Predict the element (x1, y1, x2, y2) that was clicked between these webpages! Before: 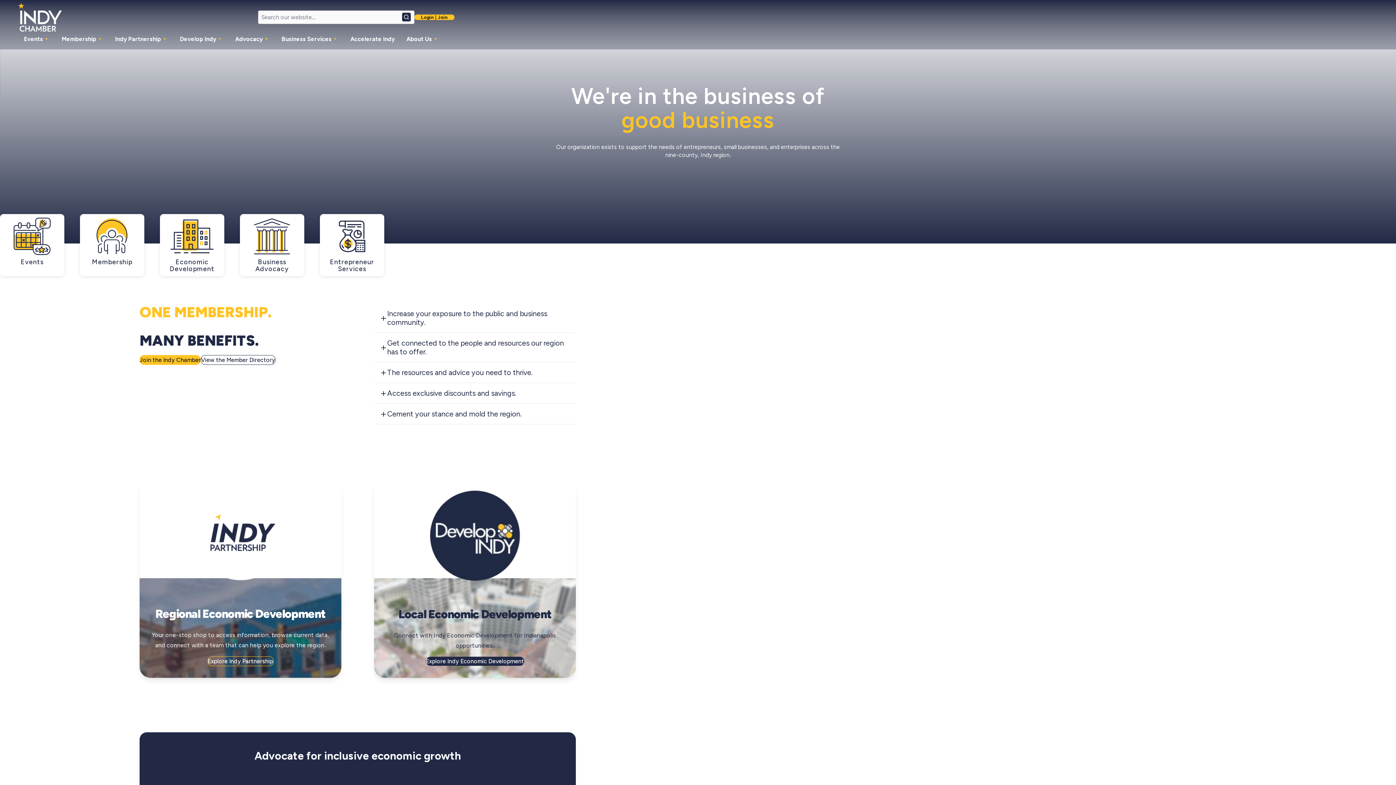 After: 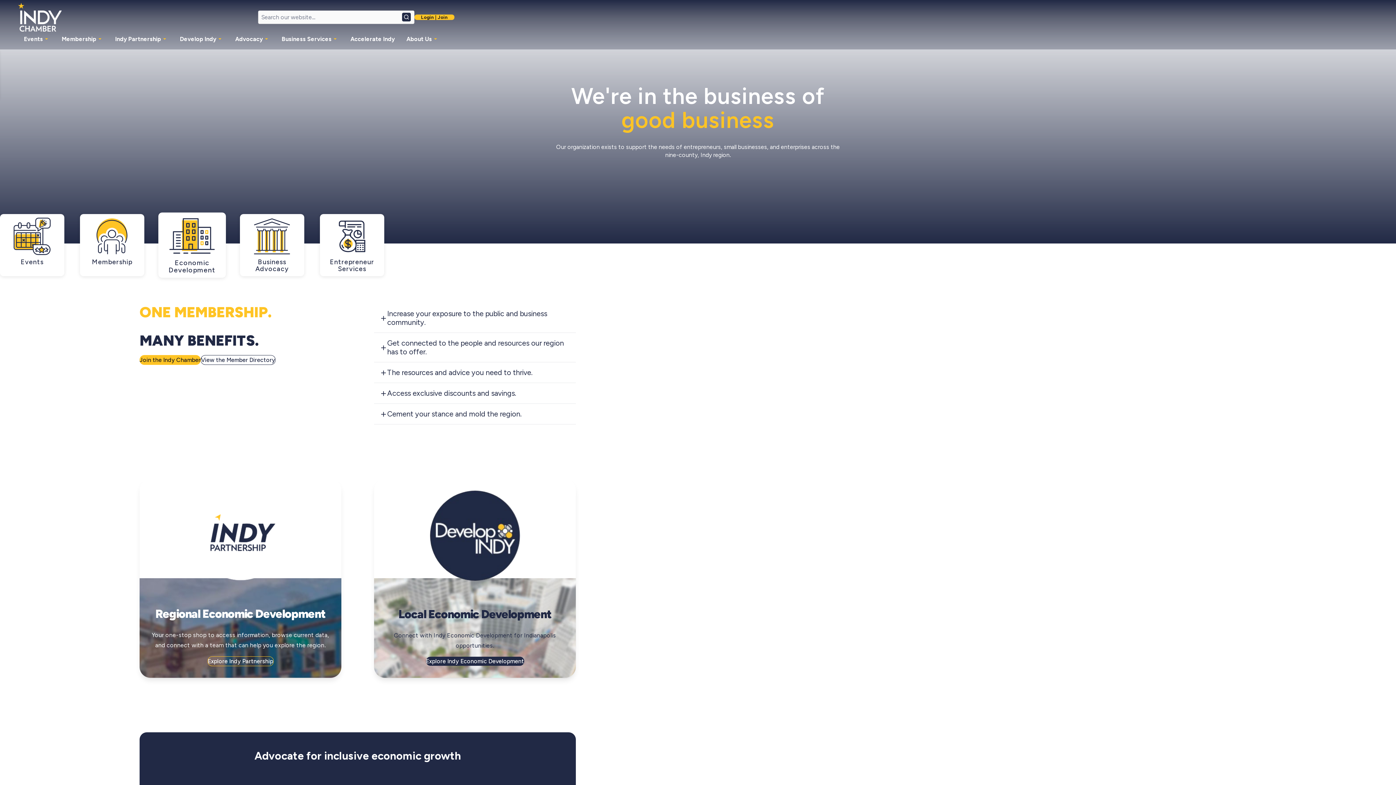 Action: bbox: (160, 214, 224, 276) label: Economic Development